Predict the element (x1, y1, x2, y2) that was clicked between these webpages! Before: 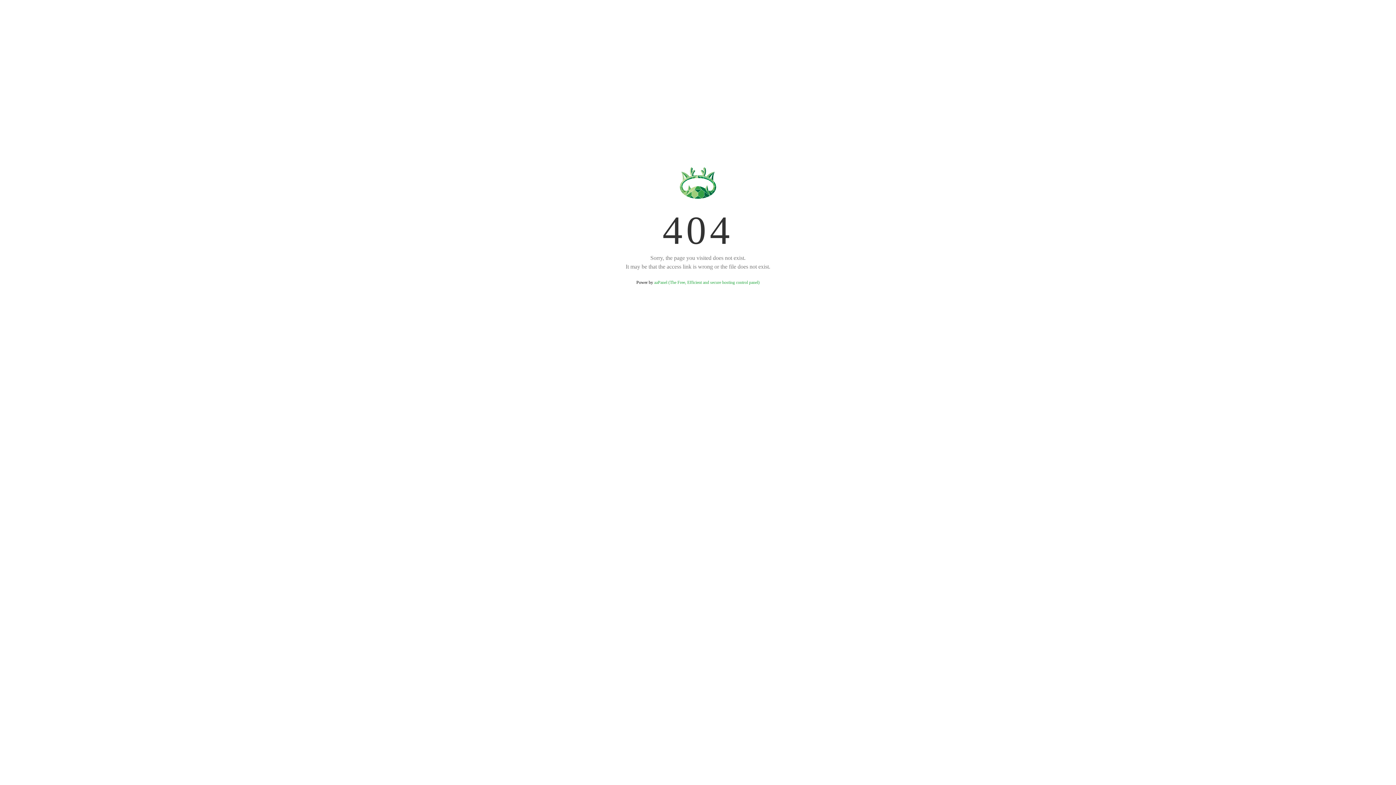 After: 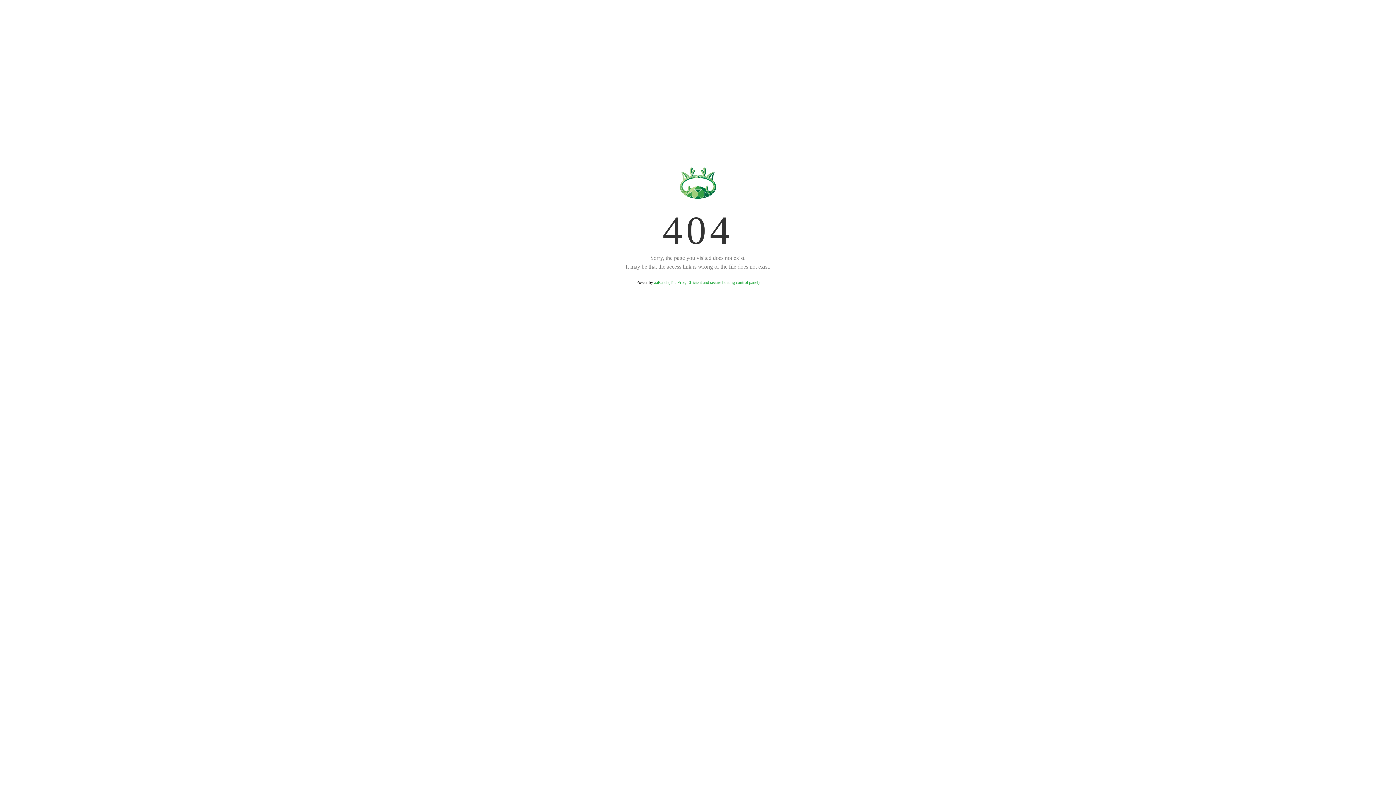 Action: label: aaPanel (The Free, Efficient and secure hosting control panel) bbox: (654, 280, 759, 285)